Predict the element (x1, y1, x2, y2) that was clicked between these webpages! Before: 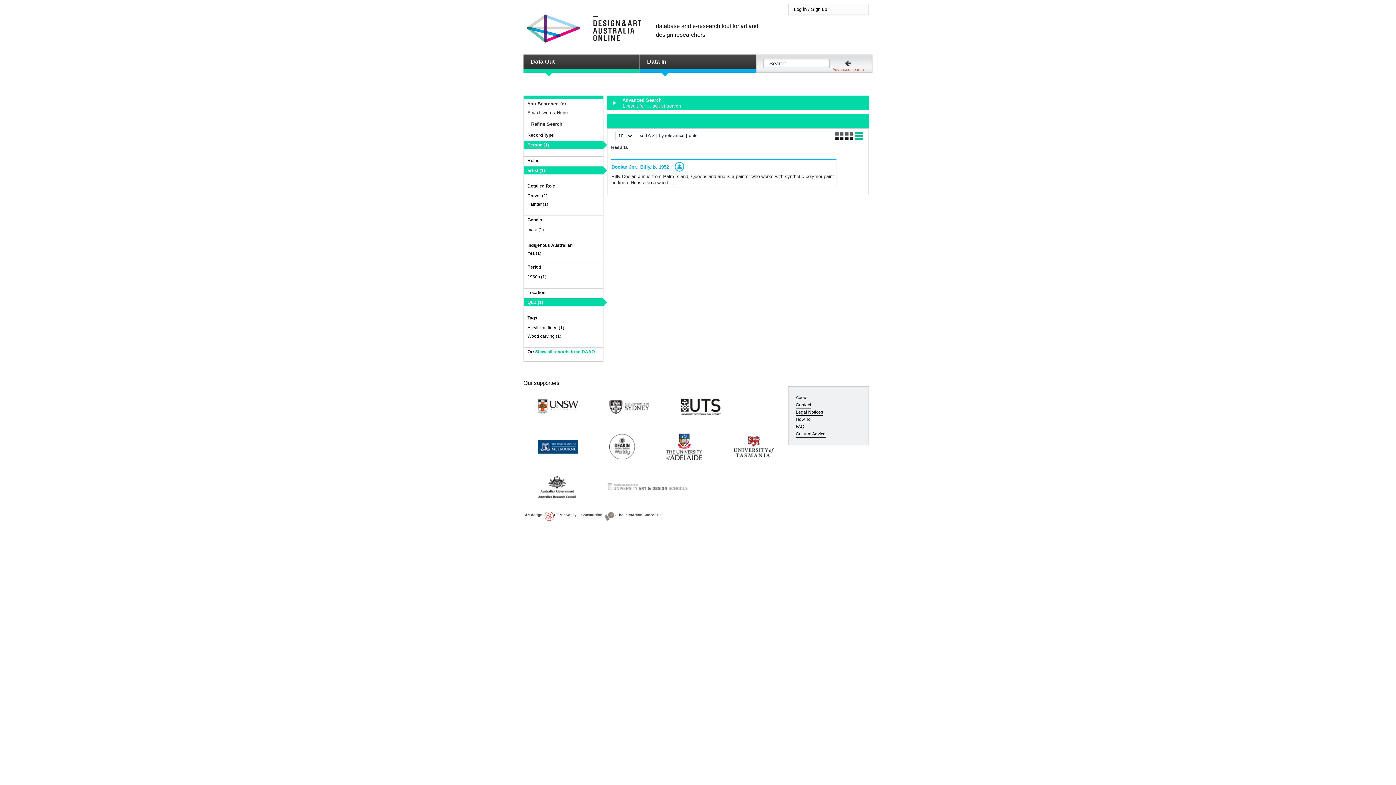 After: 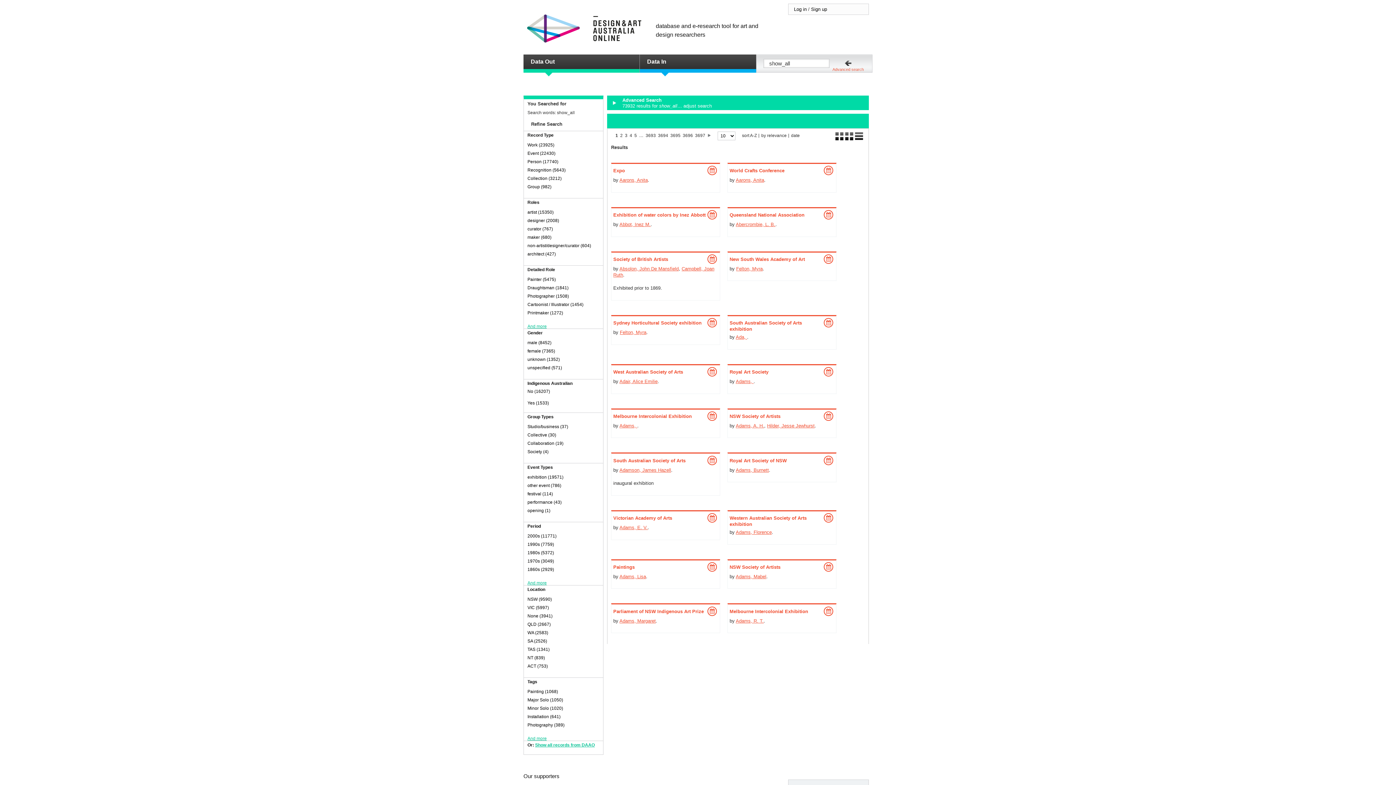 Action: label: Show all records from DAAO bbox: (535, 349, 594, 354)